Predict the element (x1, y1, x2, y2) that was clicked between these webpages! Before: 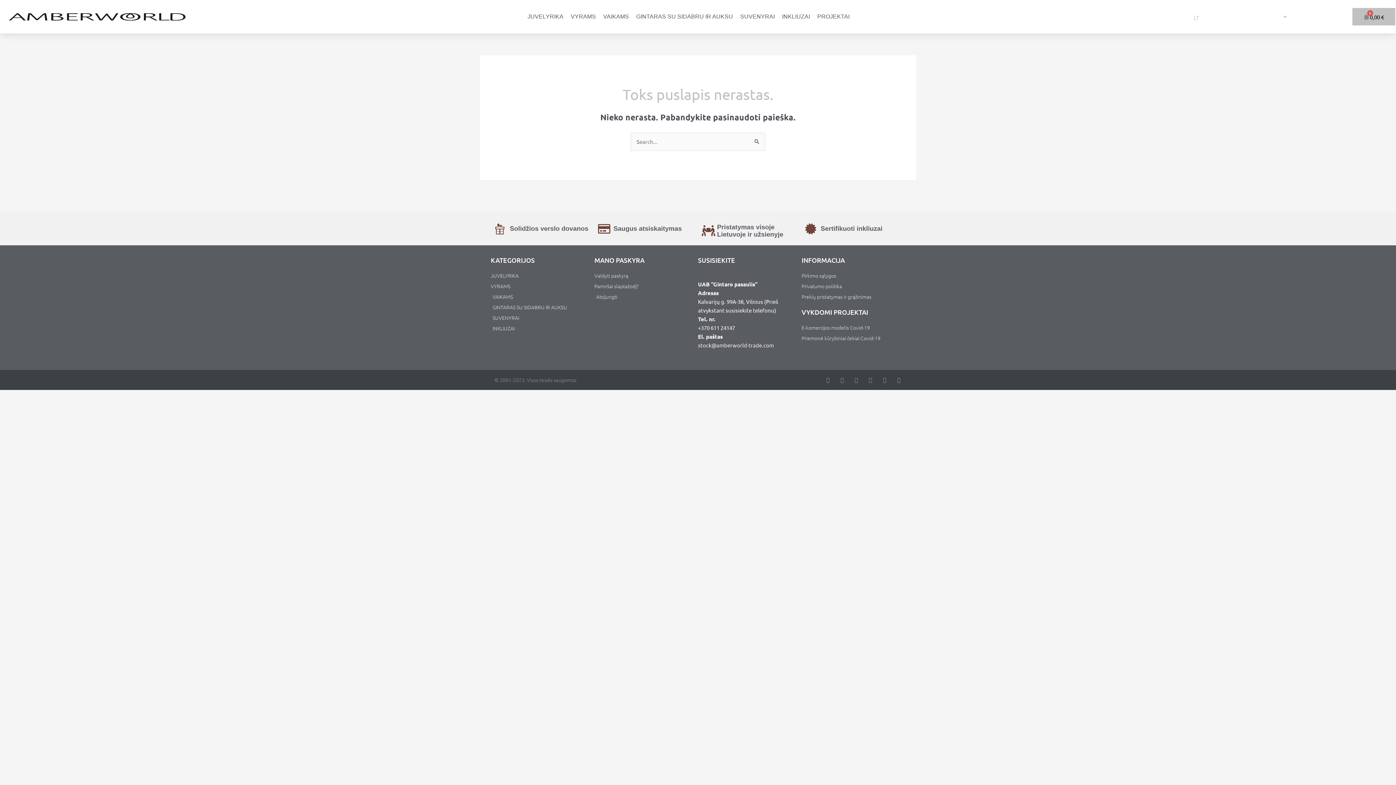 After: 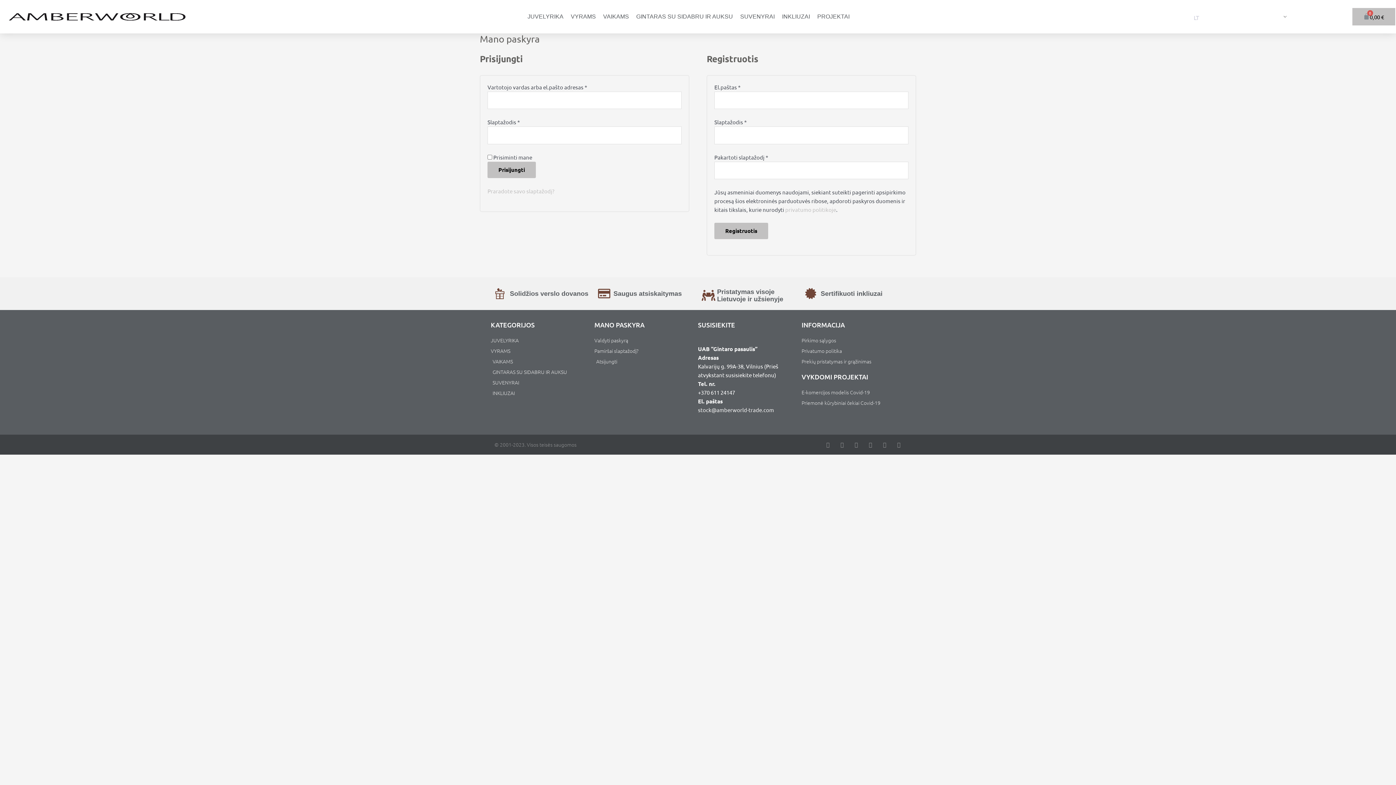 Action: label: Atsijungti bbox: (594, 292, 698, 300)